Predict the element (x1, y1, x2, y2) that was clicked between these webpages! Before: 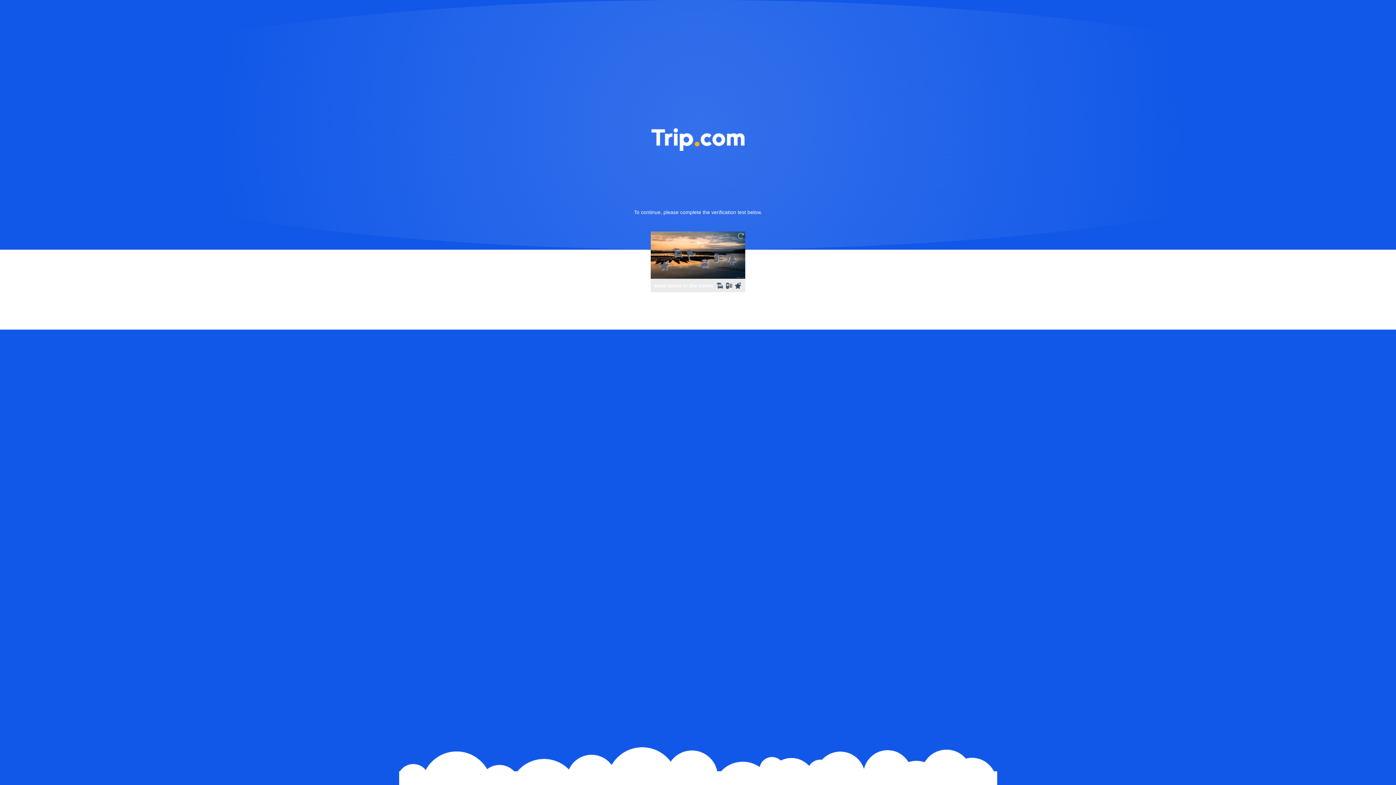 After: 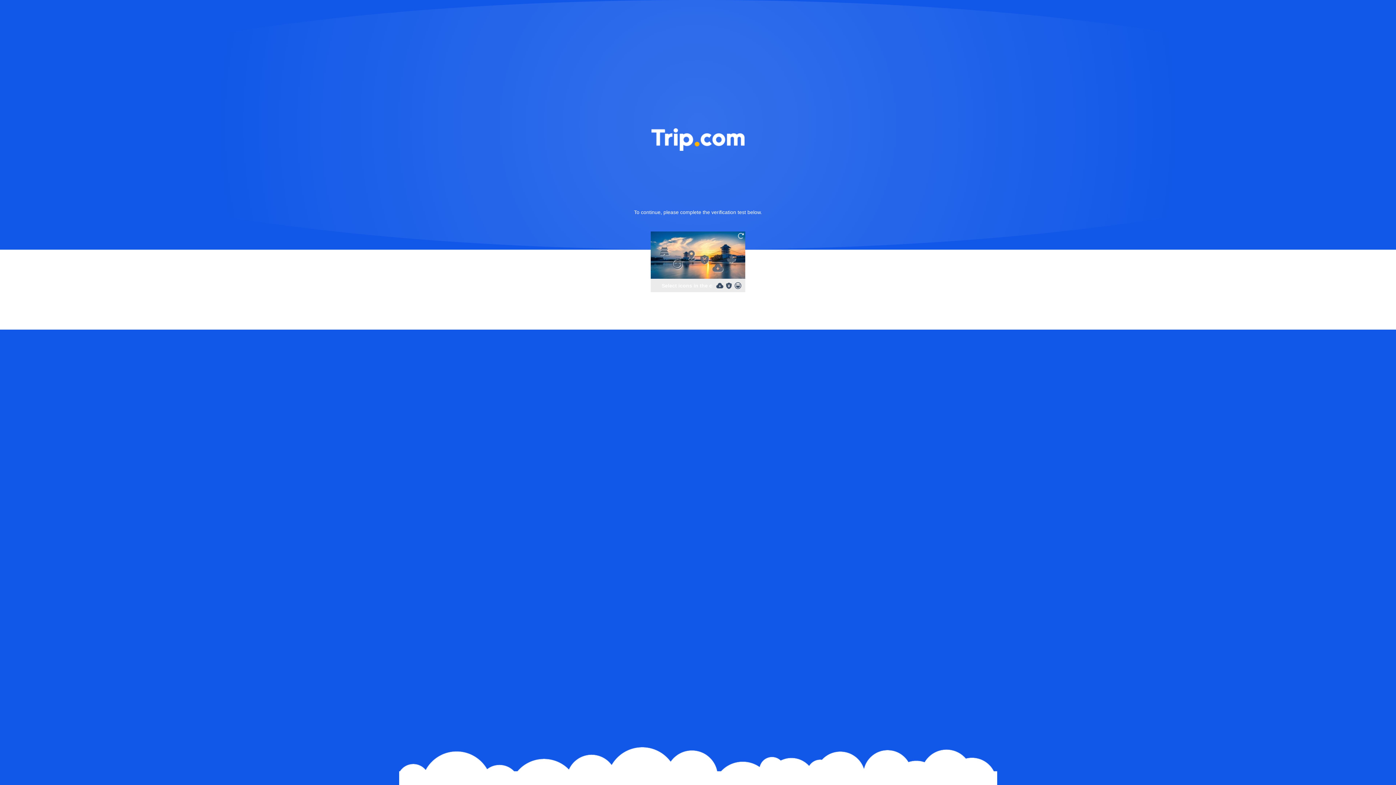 Action: bbox: (736, 231, 745, 240)